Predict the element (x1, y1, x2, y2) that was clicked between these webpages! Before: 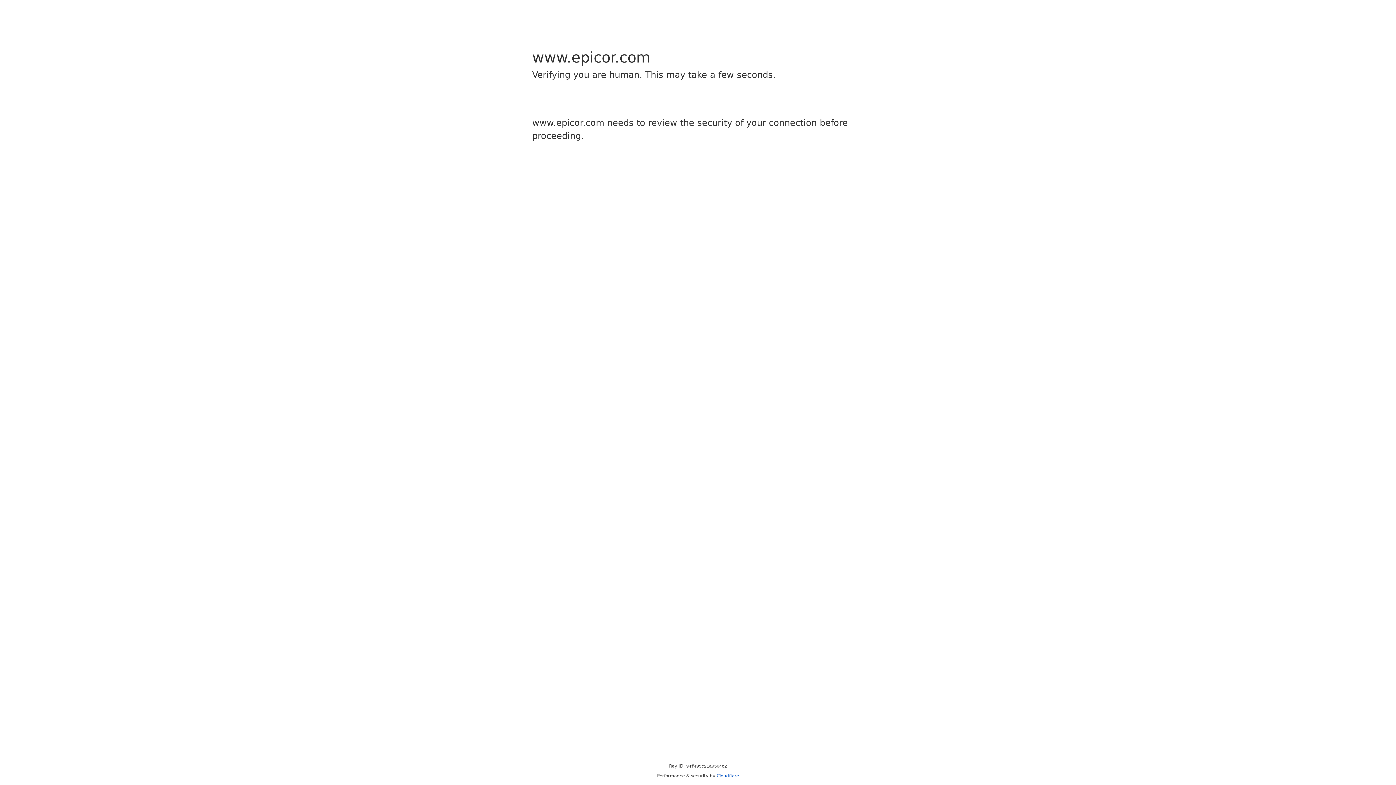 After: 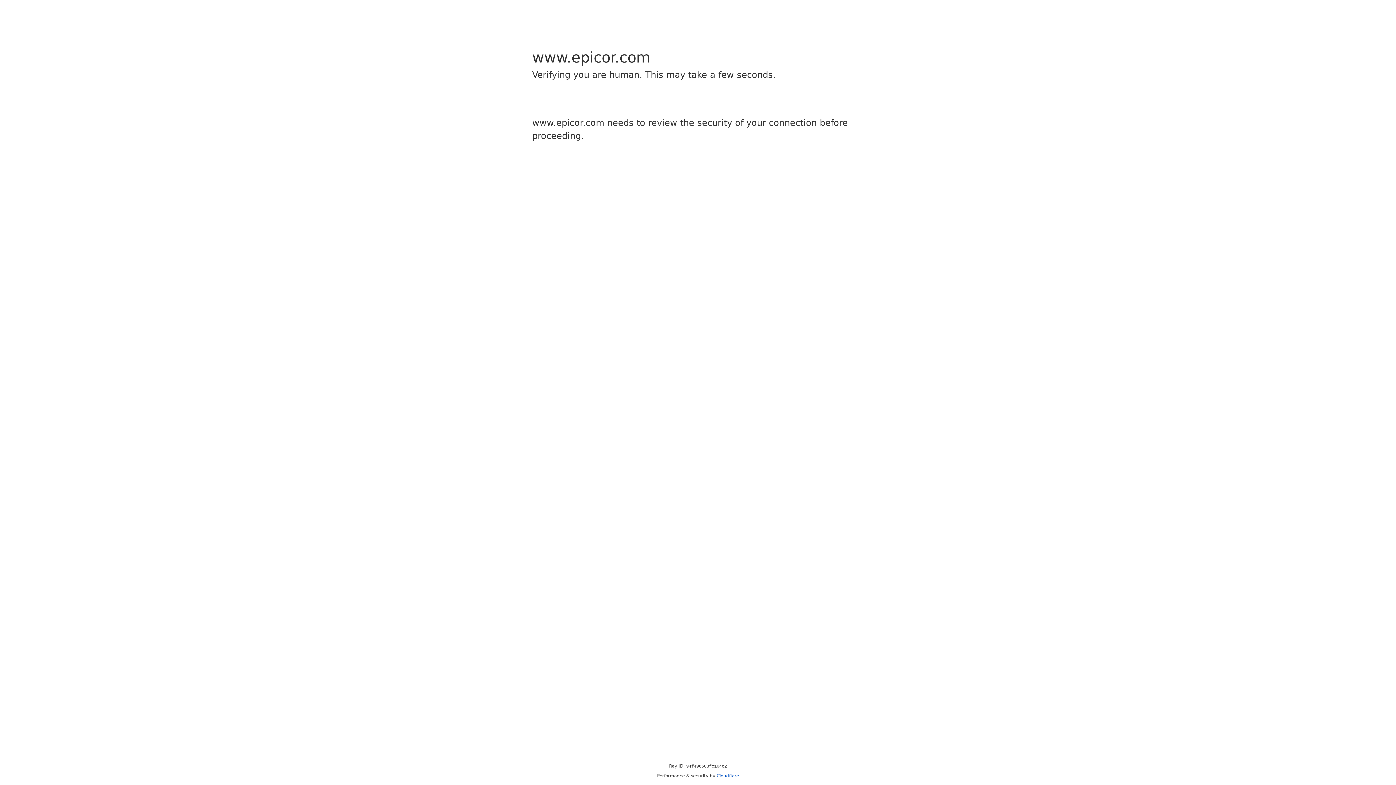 Action: label: Cloudflare bbox: (716, 773, 739, 778)